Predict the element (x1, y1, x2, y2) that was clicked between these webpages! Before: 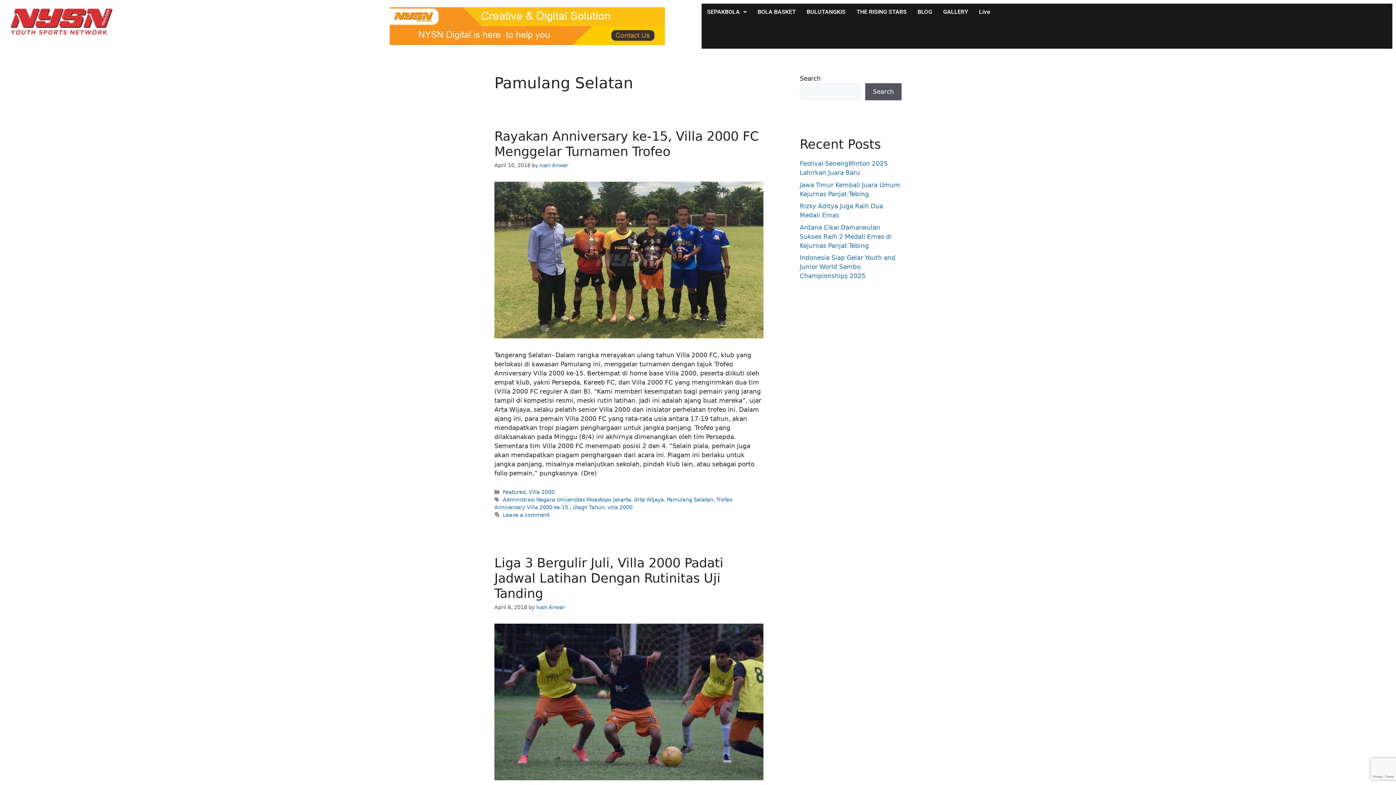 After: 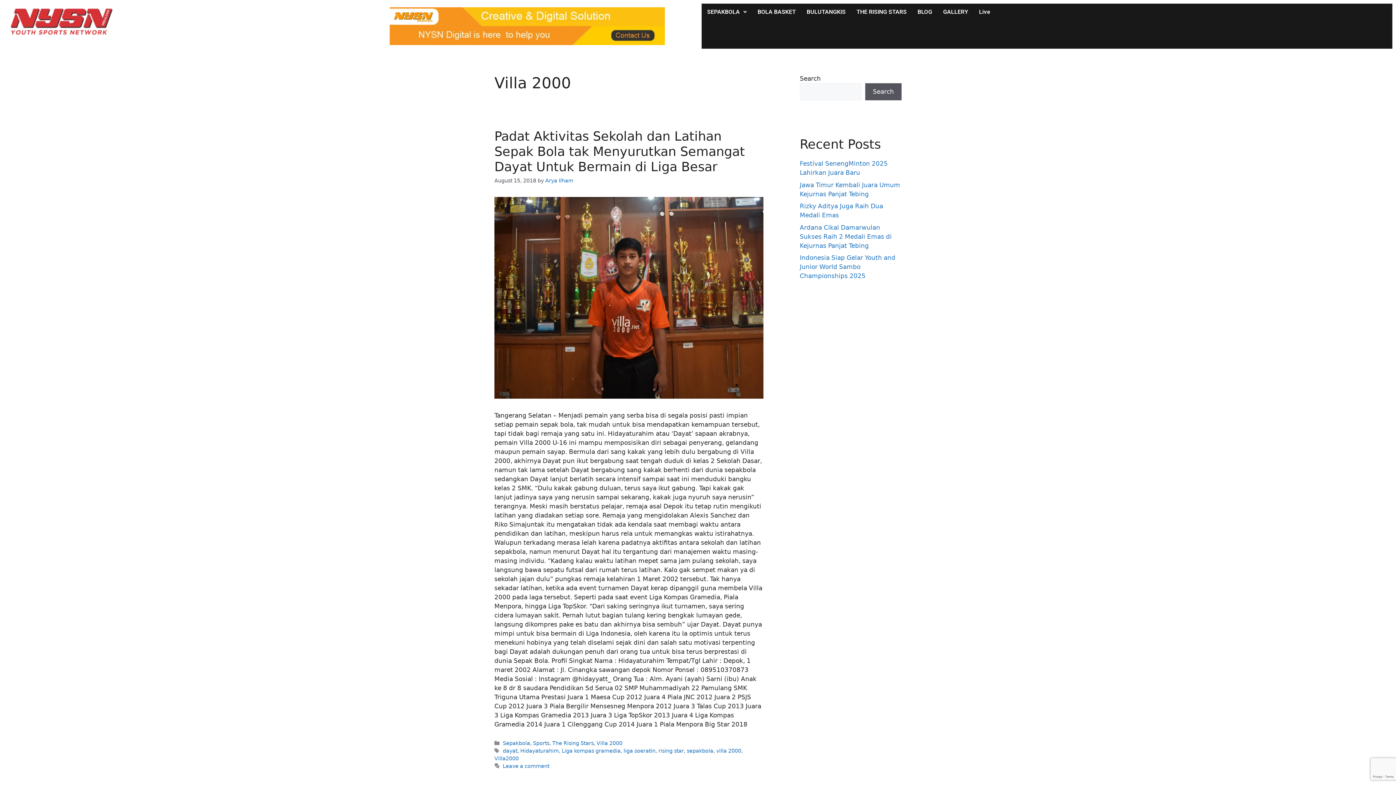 Action: bbox: (528, 489, 554, 495) label: Villa 2000